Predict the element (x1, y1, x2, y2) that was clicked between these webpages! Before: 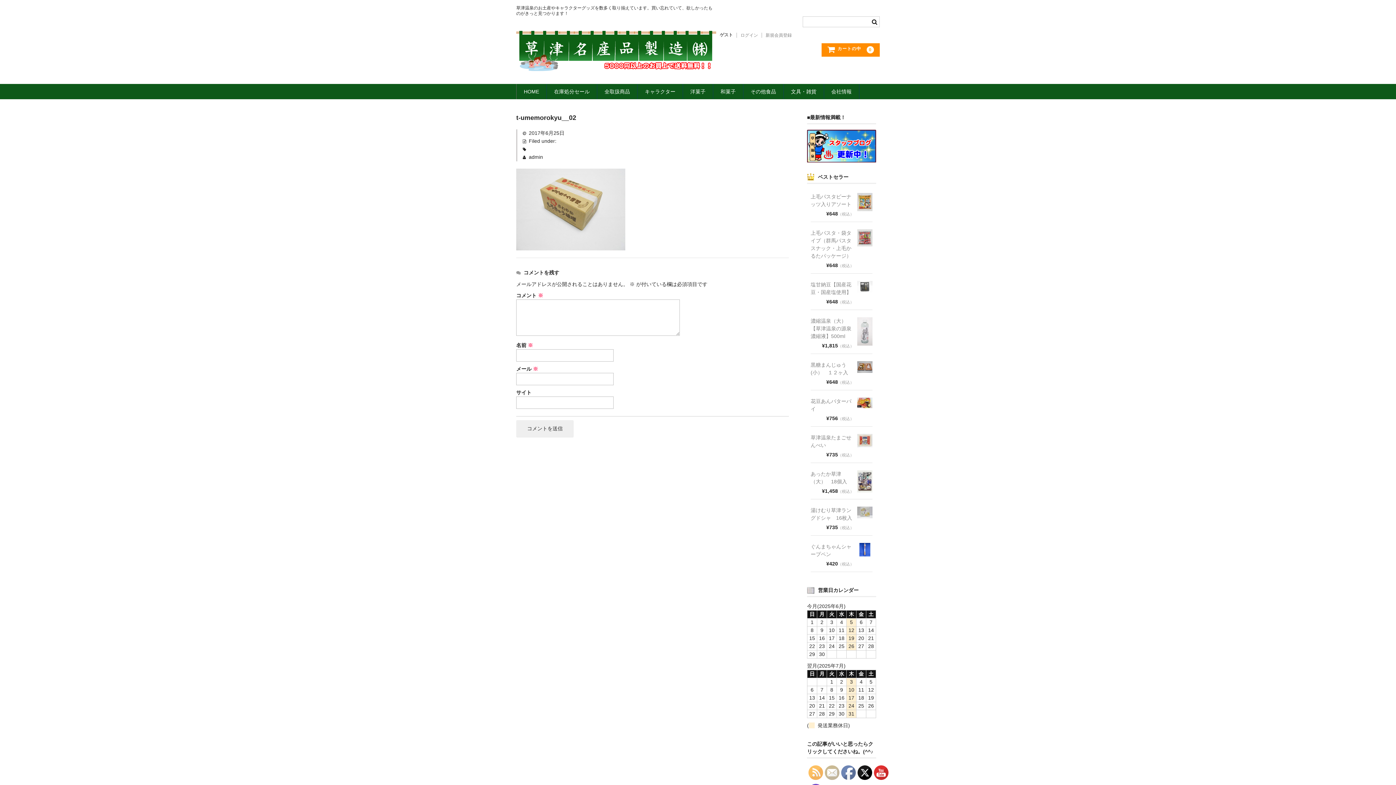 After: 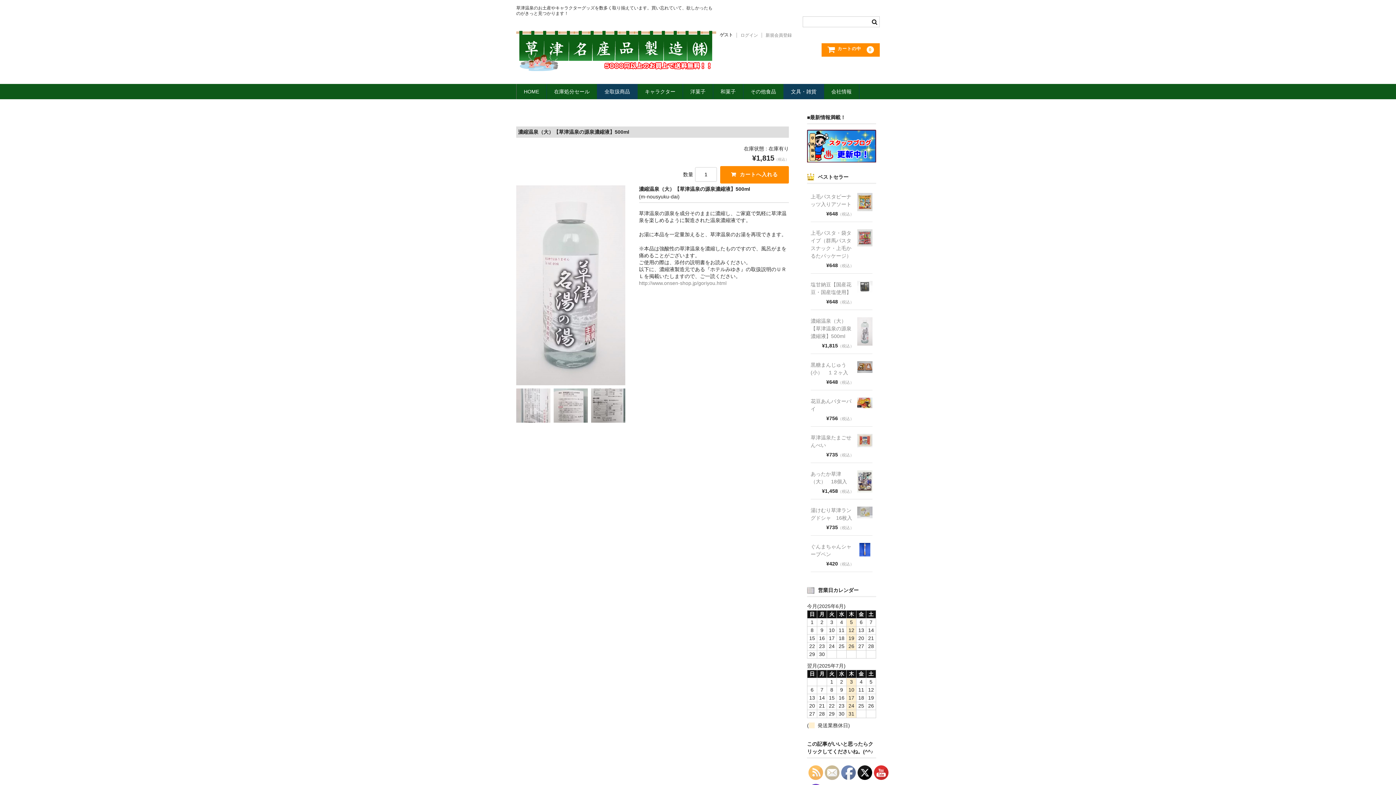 Action: bbox: (857, 317, 872, 347)